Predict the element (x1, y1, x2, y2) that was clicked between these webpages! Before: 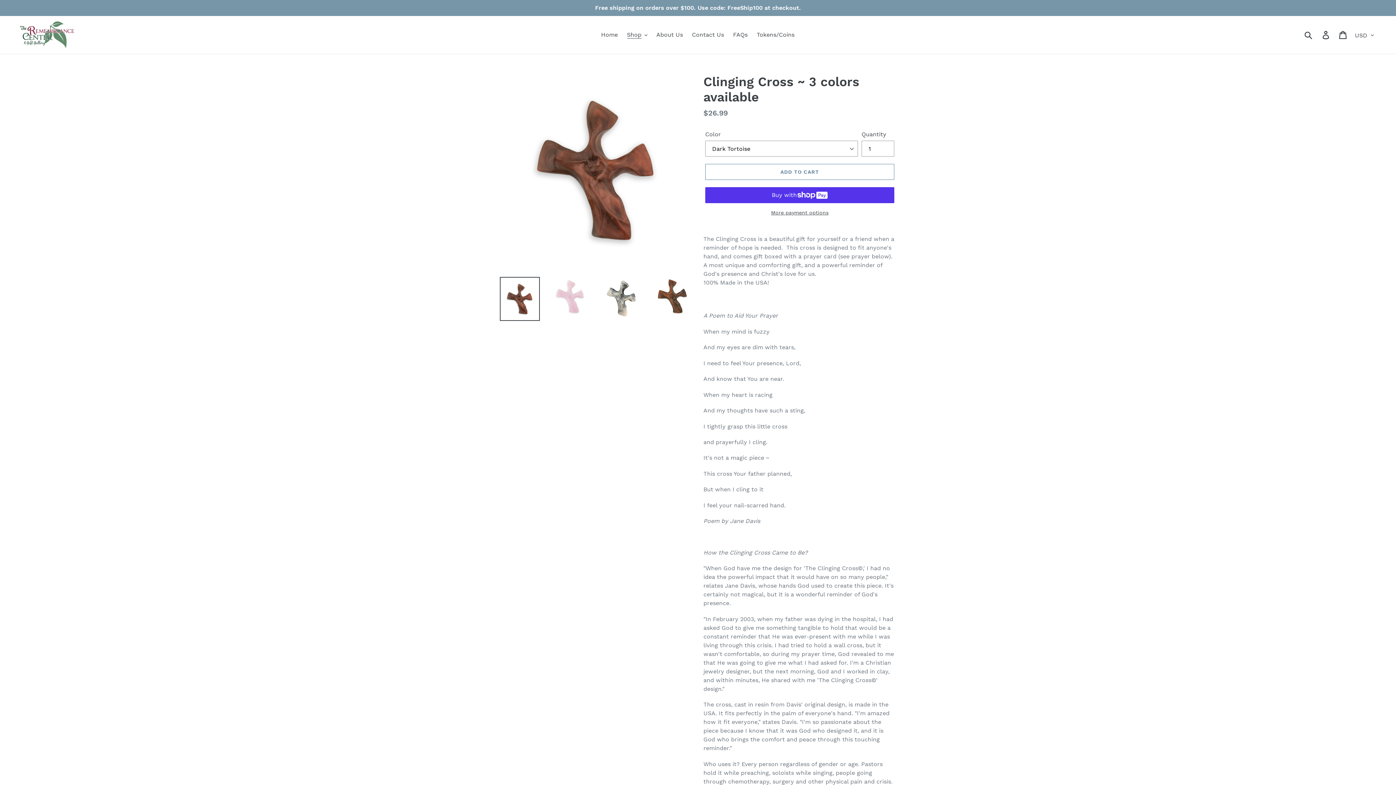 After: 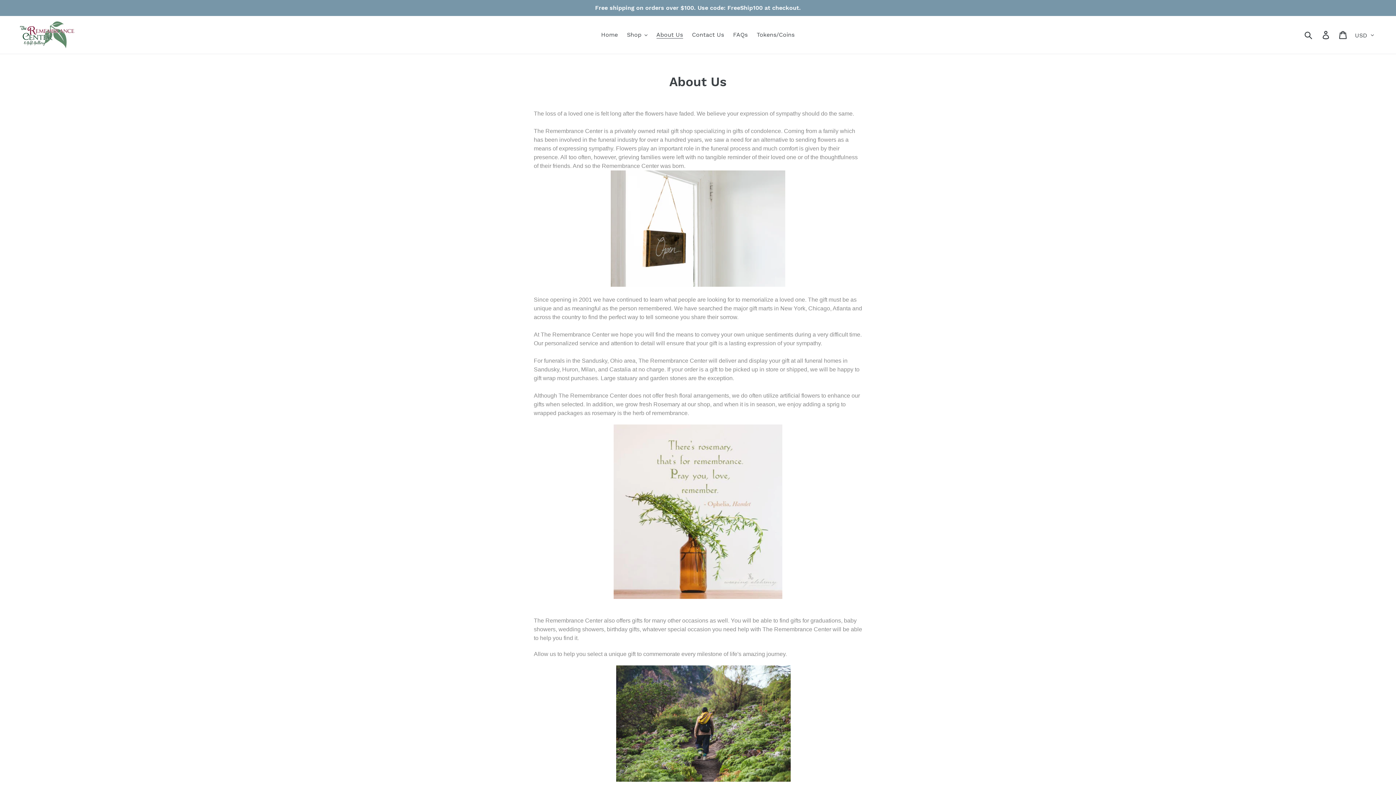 Action: bbox: (652, 29, 686, 40) label: About Us